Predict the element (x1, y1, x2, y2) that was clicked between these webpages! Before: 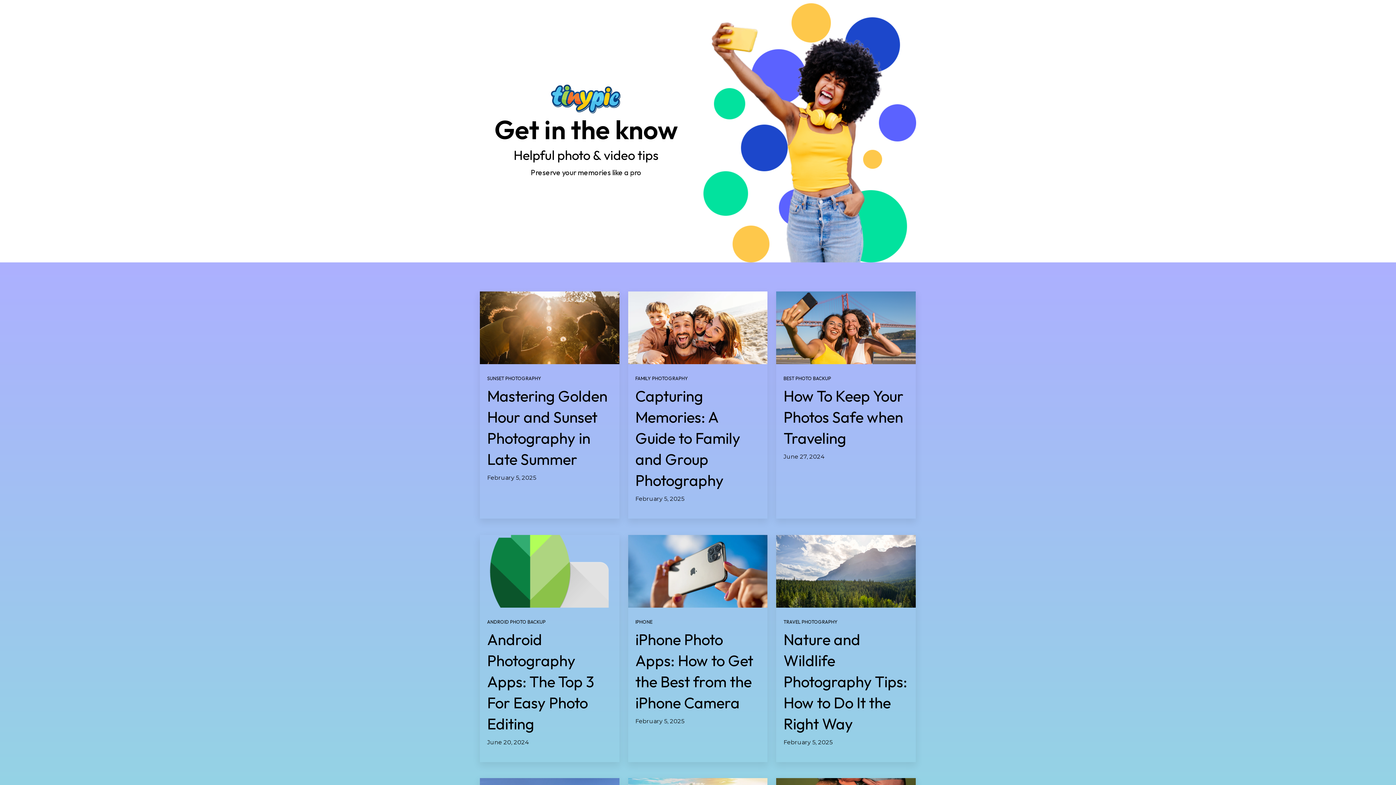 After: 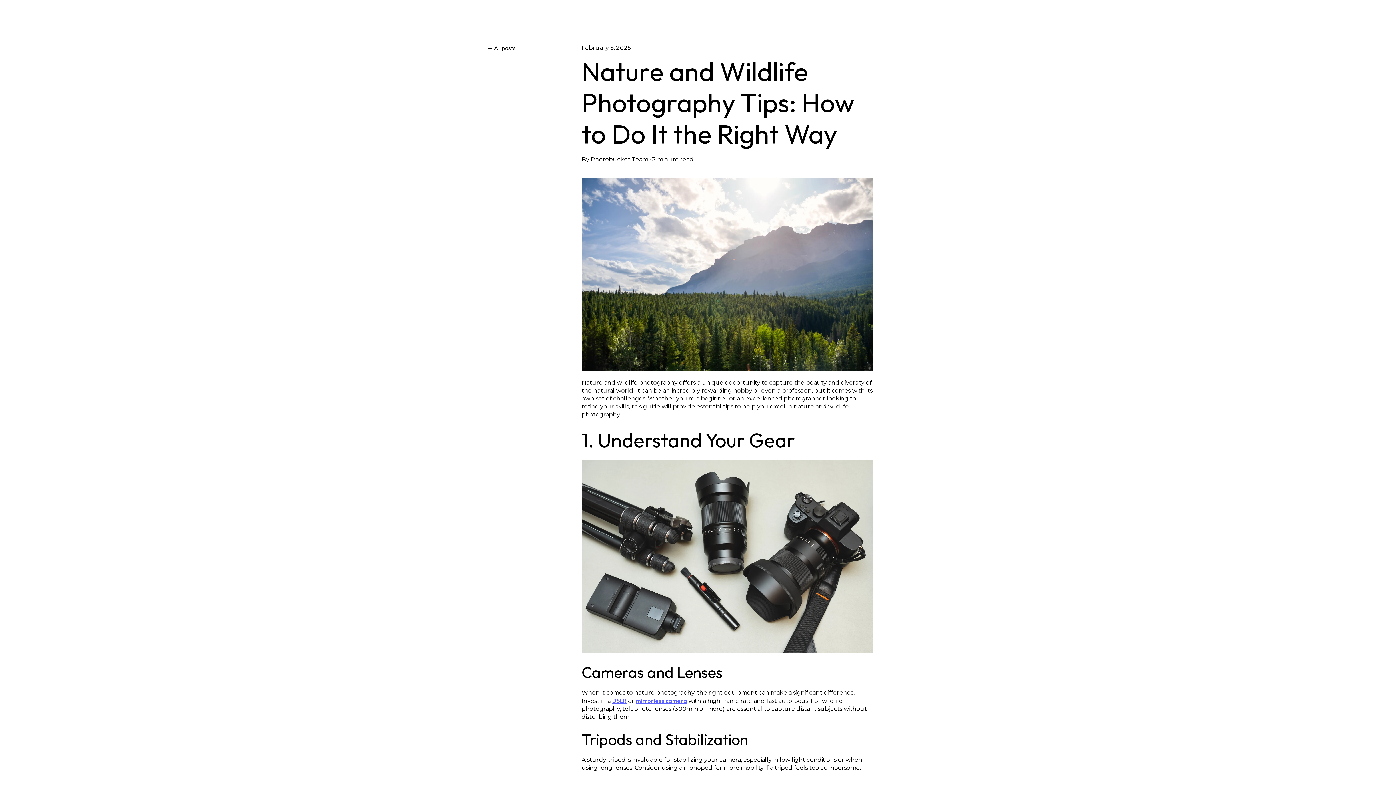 Action: label: Nature and Wildlife Photography Tips: How to Do It the Right Way bbox: (783, 630, 907, 733)